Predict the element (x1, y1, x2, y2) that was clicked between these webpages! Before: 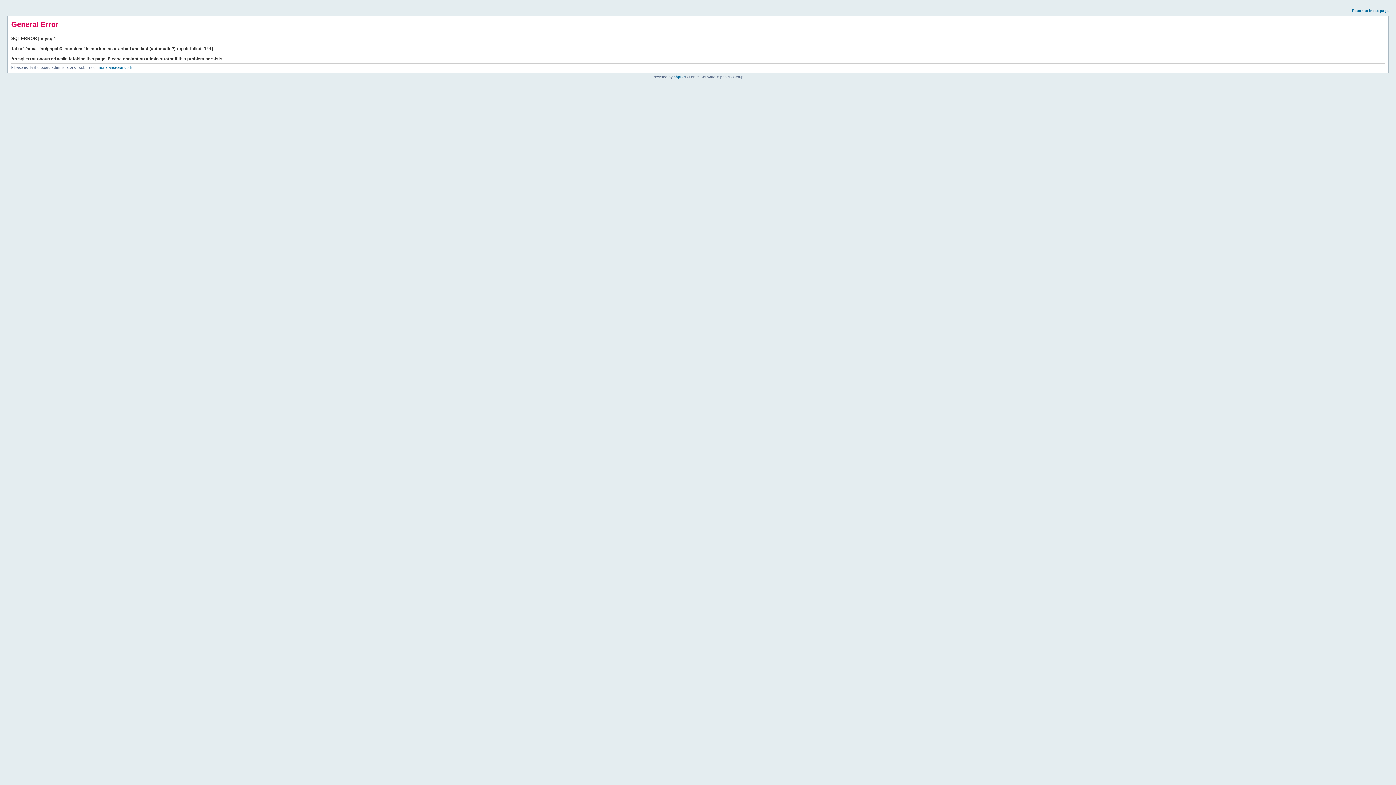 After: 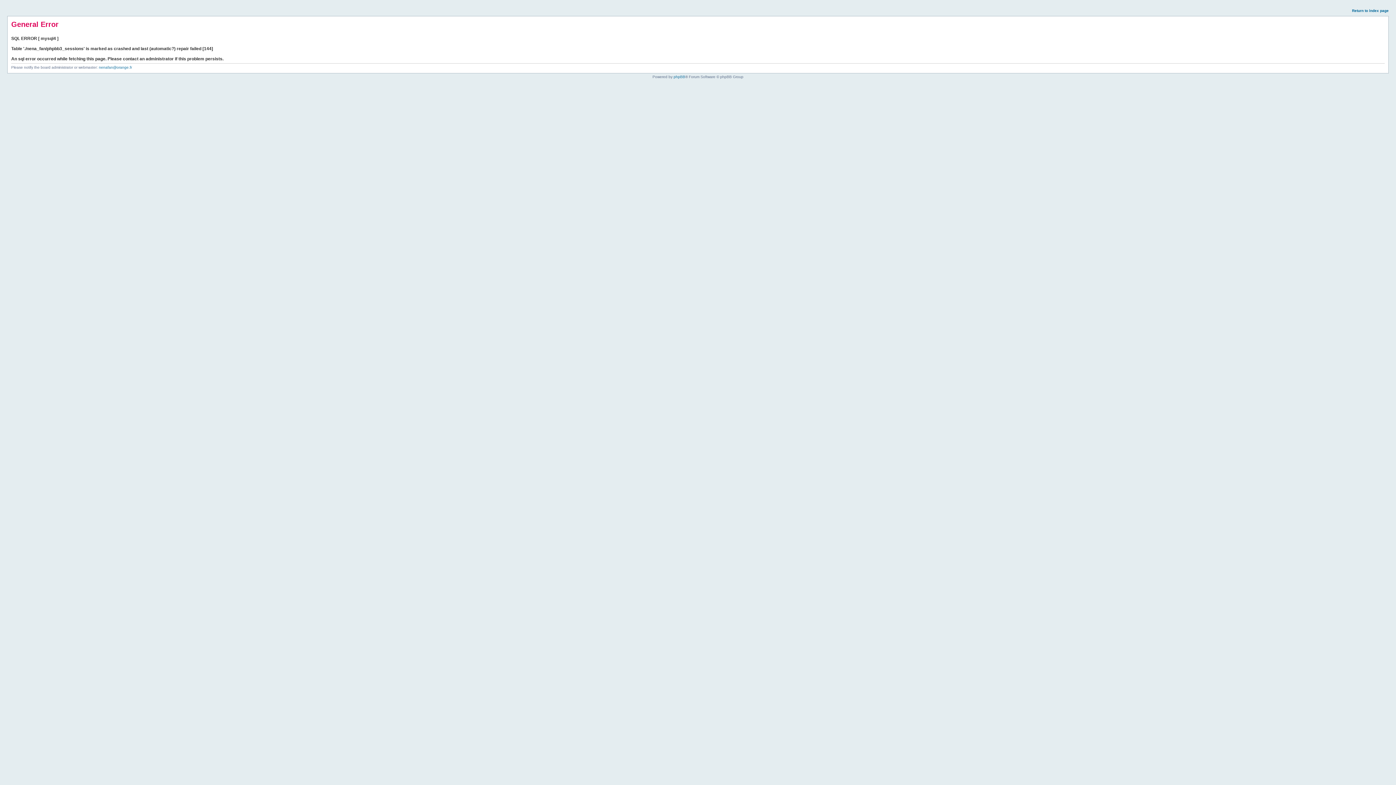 Action: label: Return to index page bbox: (1352, 8, 1389, 12)